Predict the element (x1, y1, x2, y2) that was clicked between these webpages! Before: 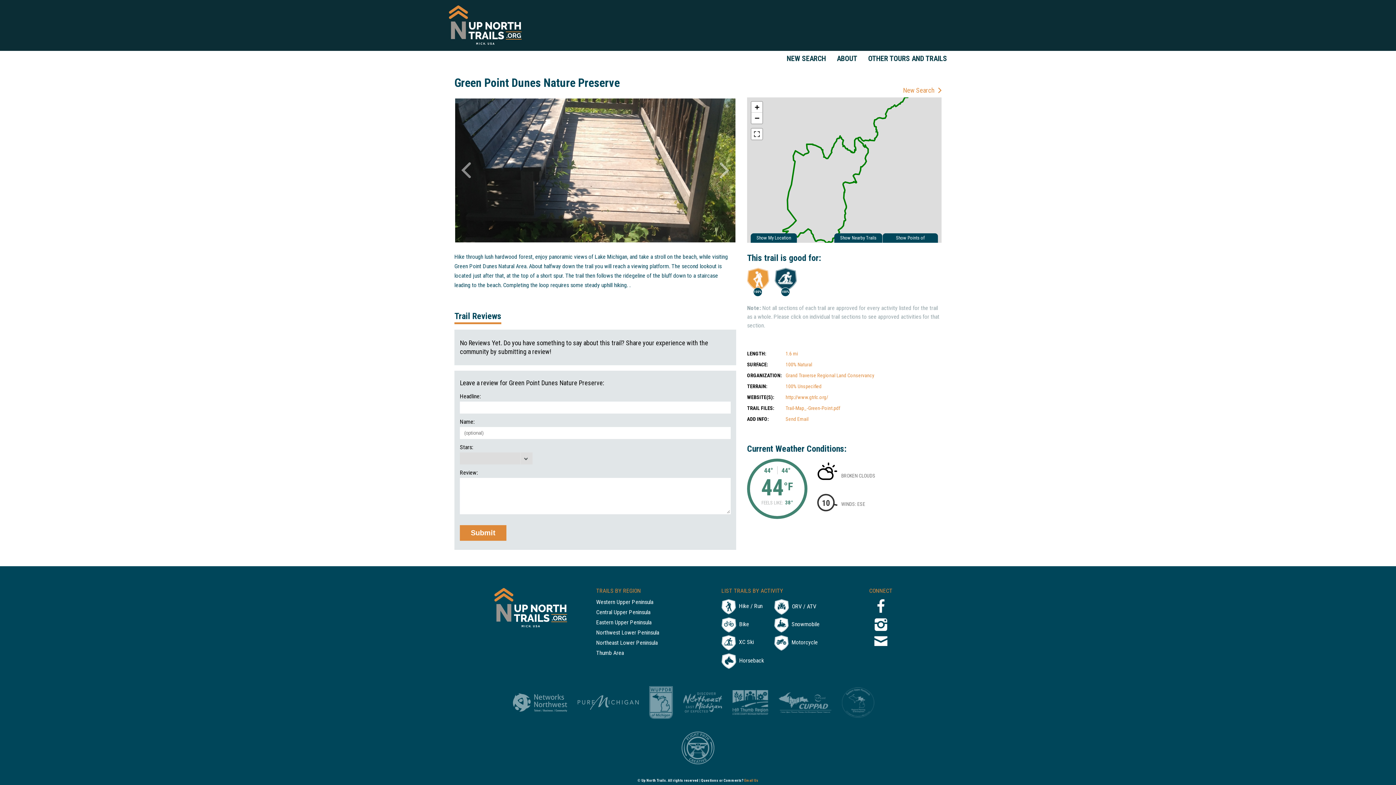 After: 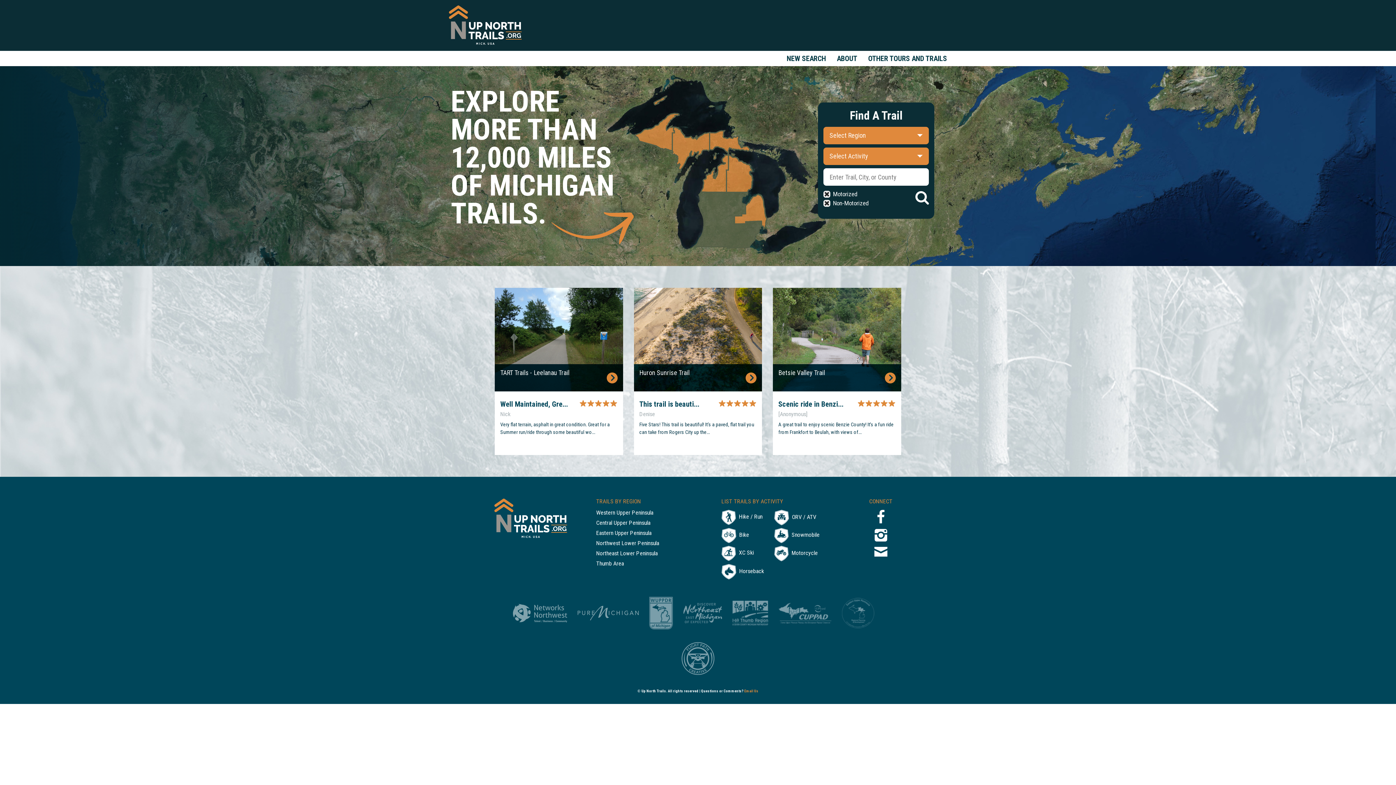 Action: label: New Search bbox: (903, 86, 941, 94)